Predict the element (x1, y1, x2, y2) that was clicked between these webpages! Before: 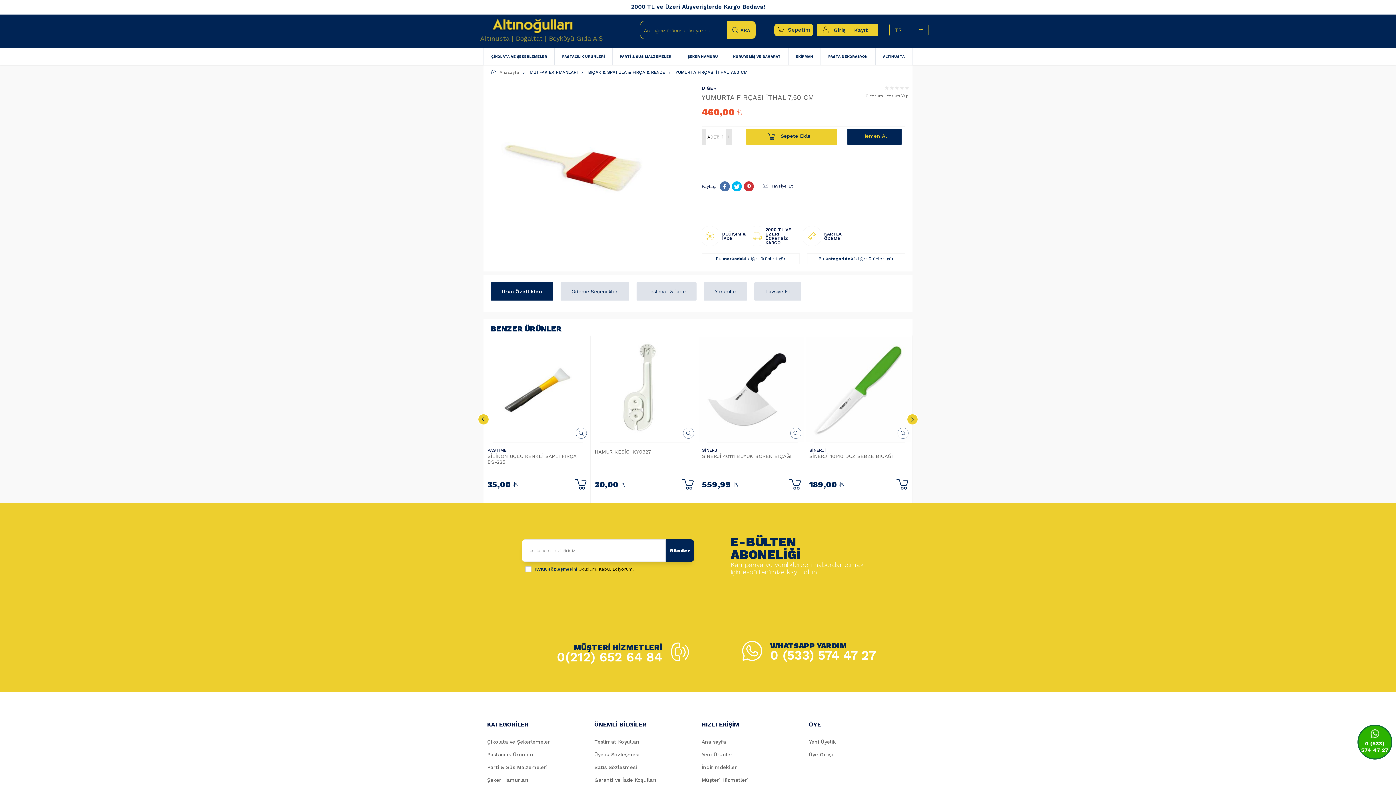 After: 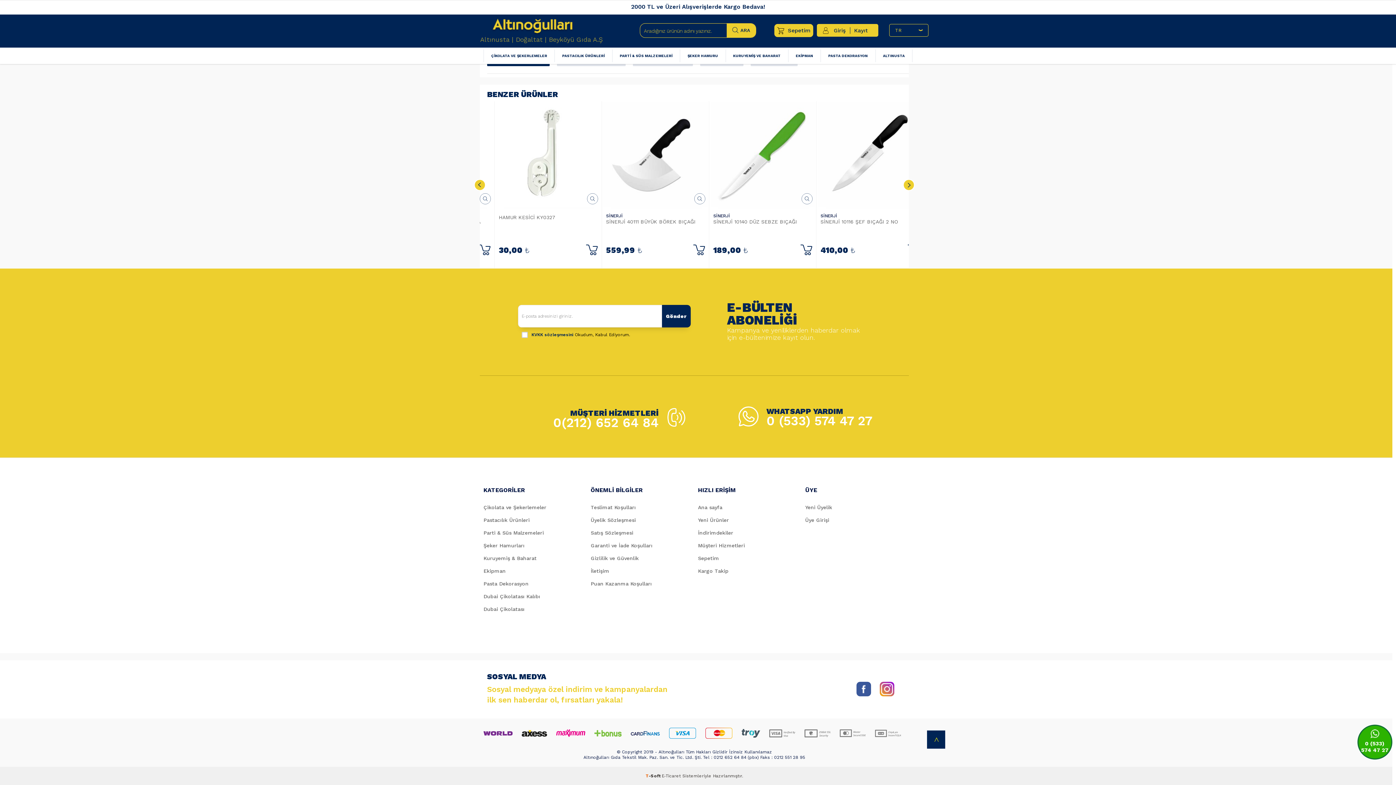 Action: bbox: (683, 428, 694, 439)